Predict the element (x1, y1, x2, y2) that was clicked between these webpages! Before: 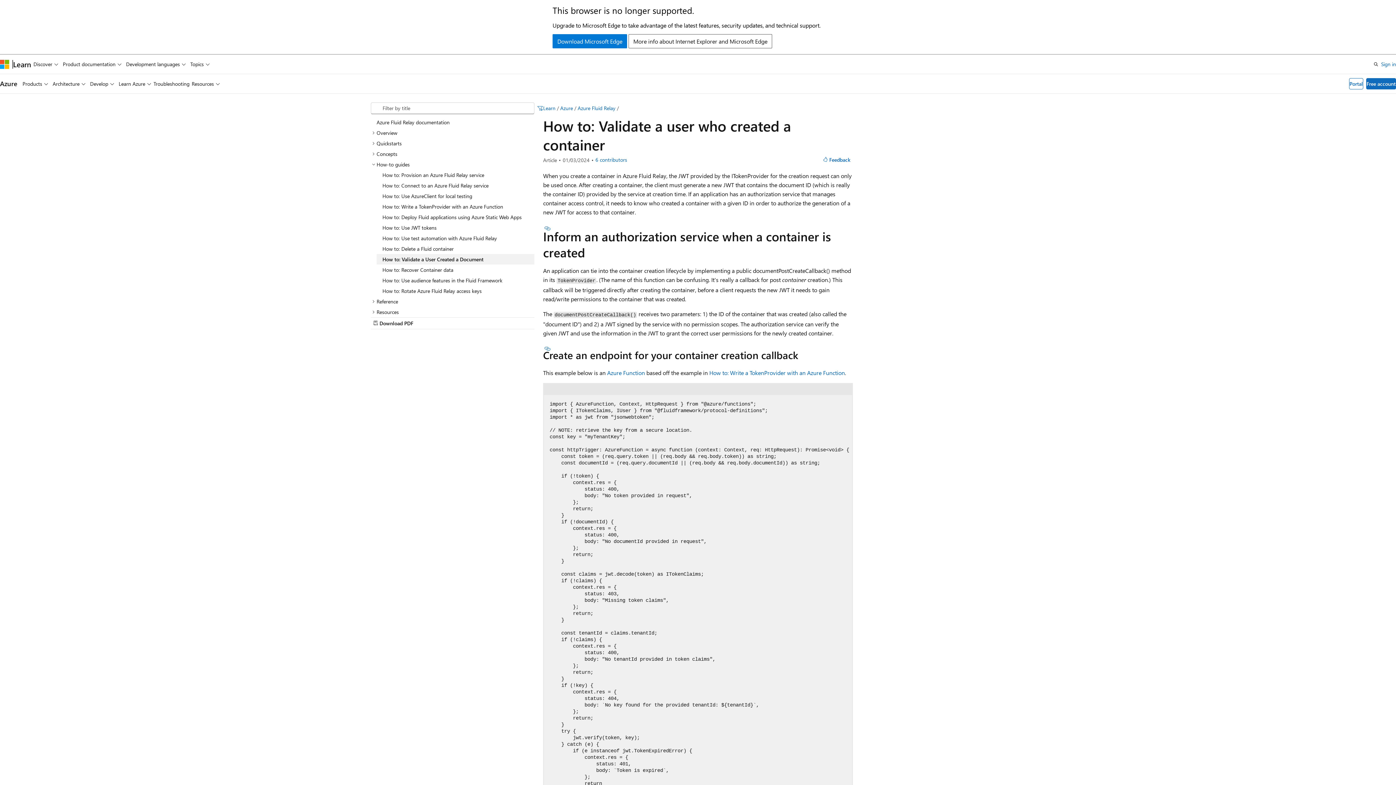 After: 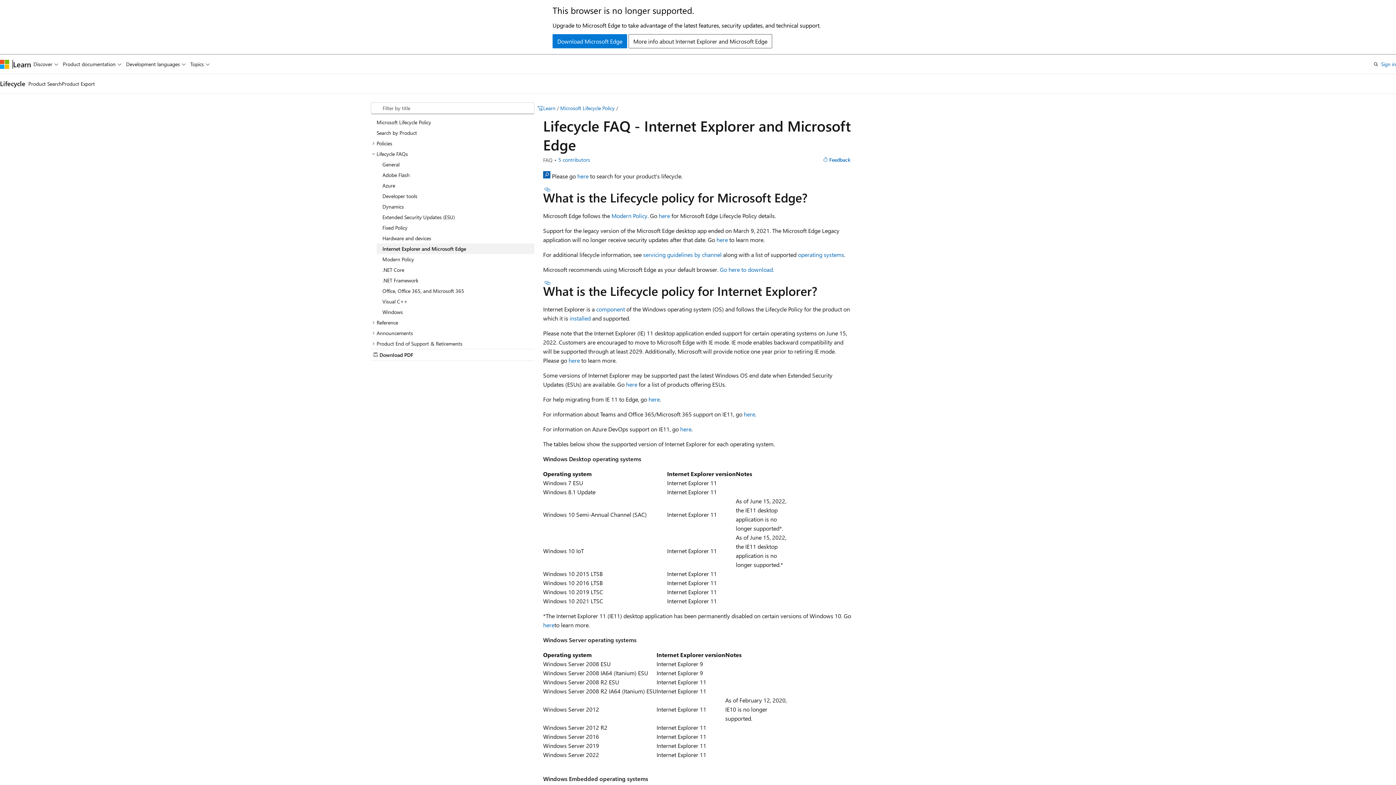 Action: label: More info about Internet Explorer and Microsoft Edge bbox: (628, 34, 772, 48)